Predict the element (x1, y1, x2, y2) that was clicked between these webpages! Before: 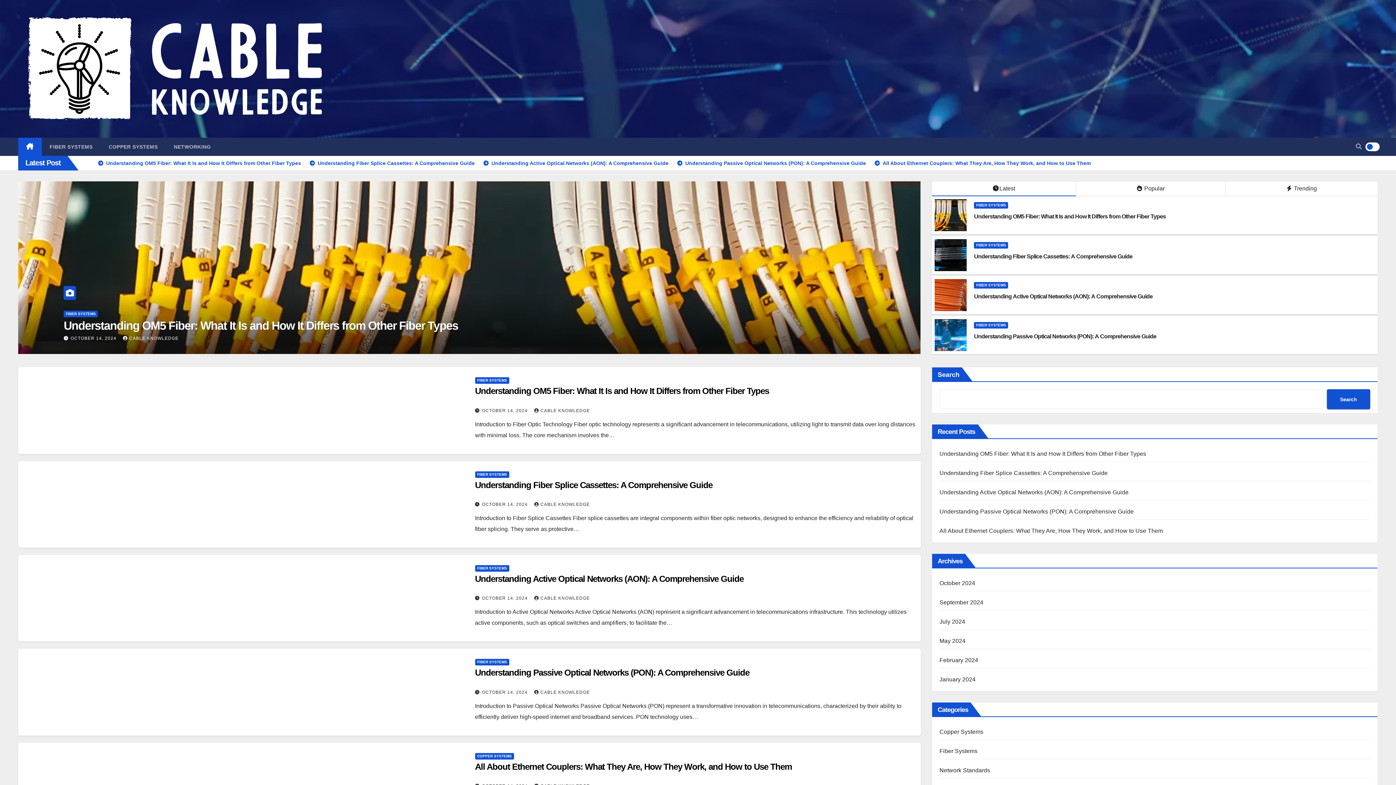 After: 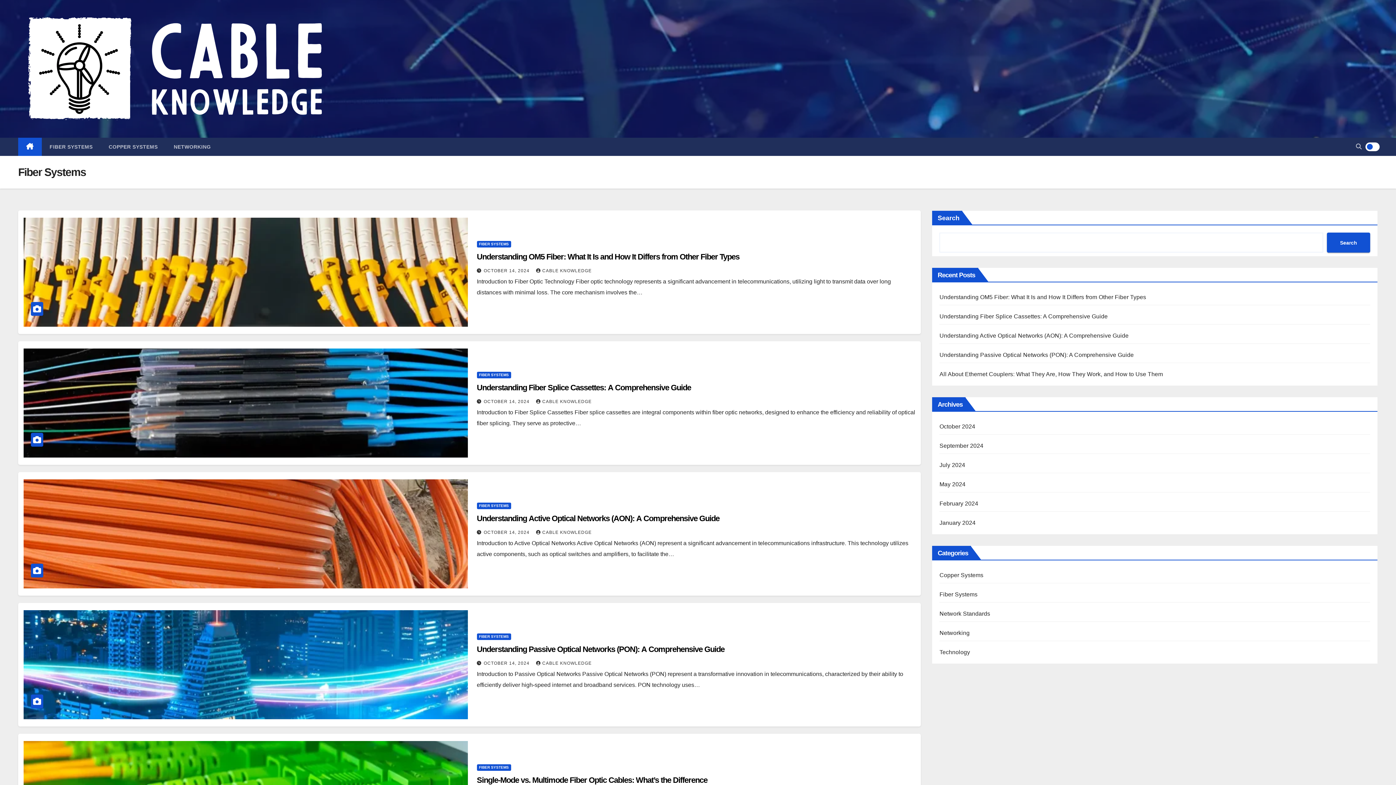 Action: bbox: (475, 471, 509, 478) label: FIBER SYSTEMS